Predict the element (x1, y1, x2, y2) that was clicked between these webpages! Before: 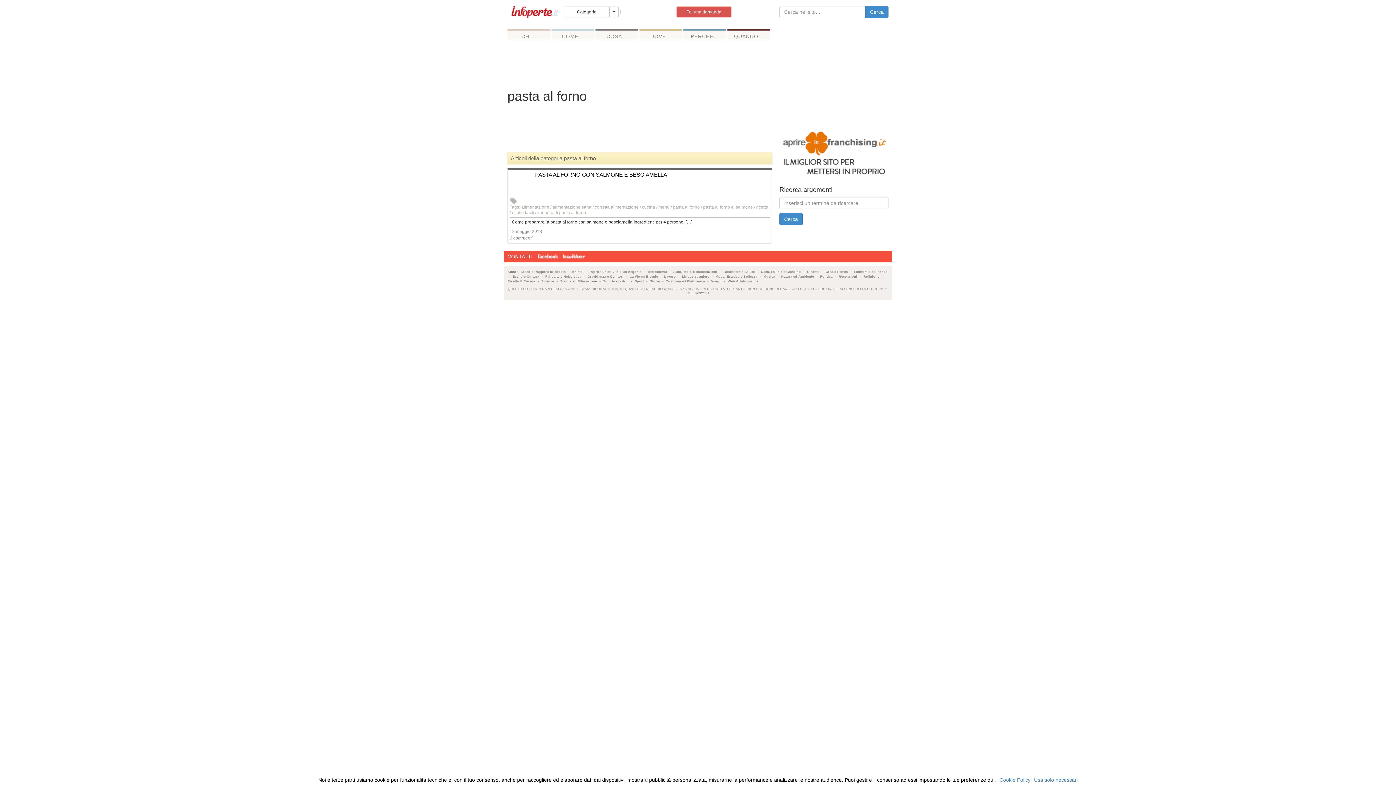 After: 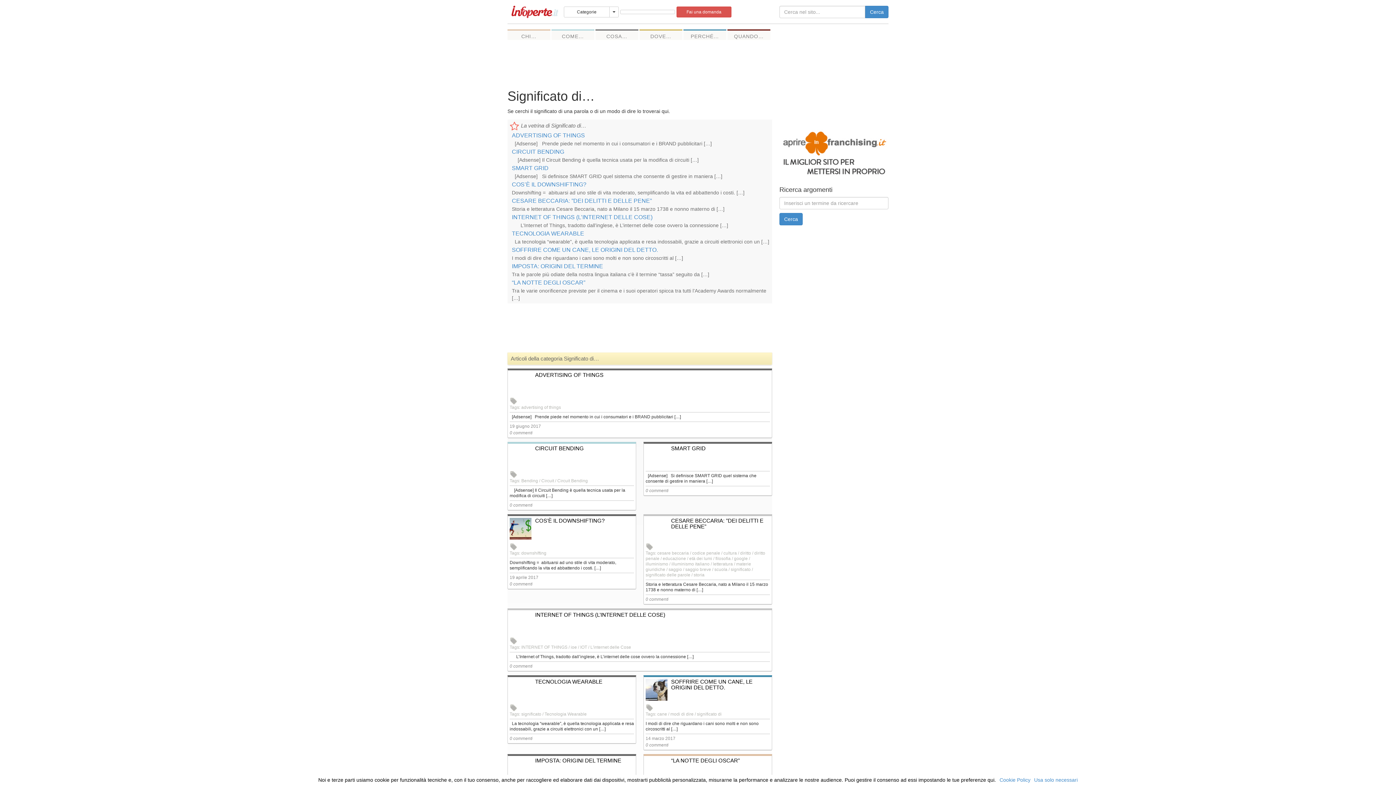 Action: bbox: (603, 279, 628, 283) label: Significato di...